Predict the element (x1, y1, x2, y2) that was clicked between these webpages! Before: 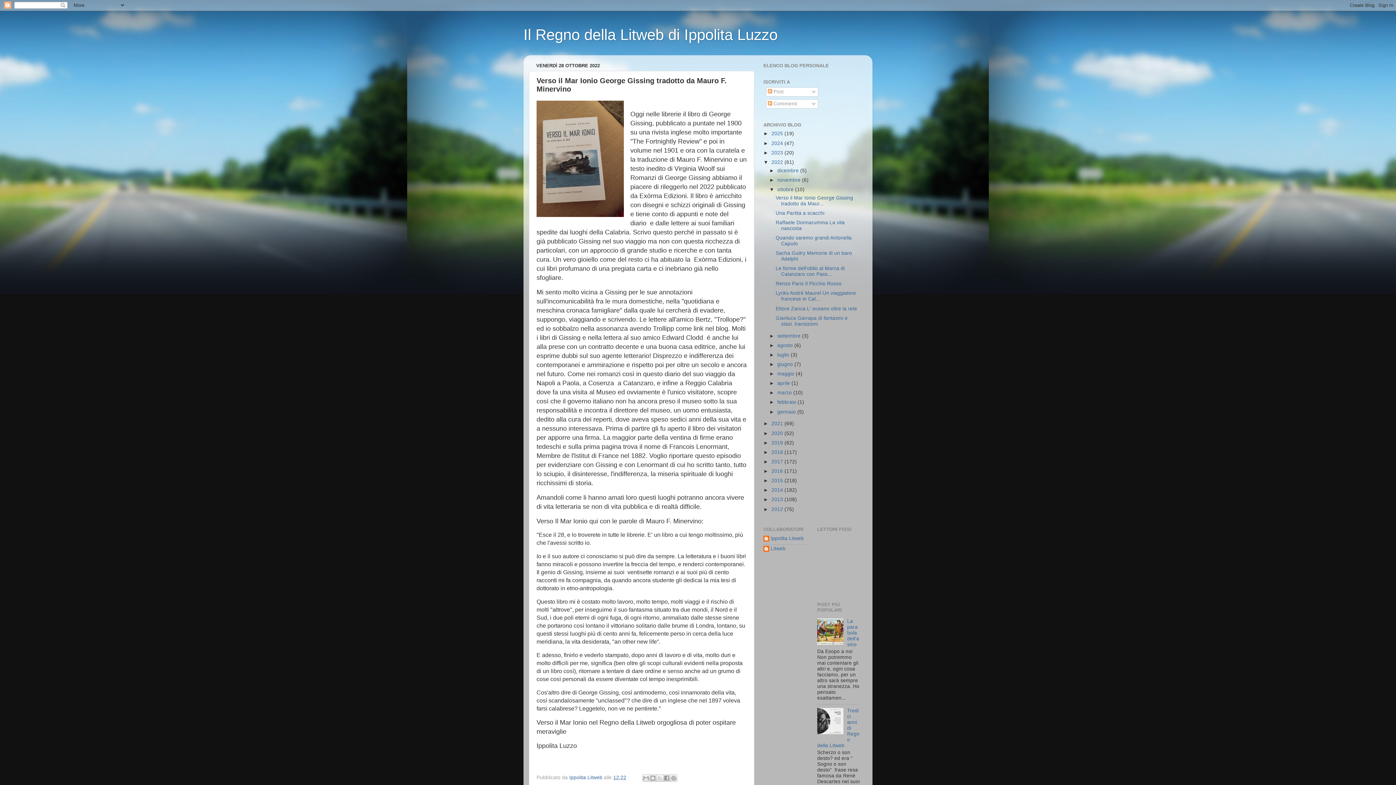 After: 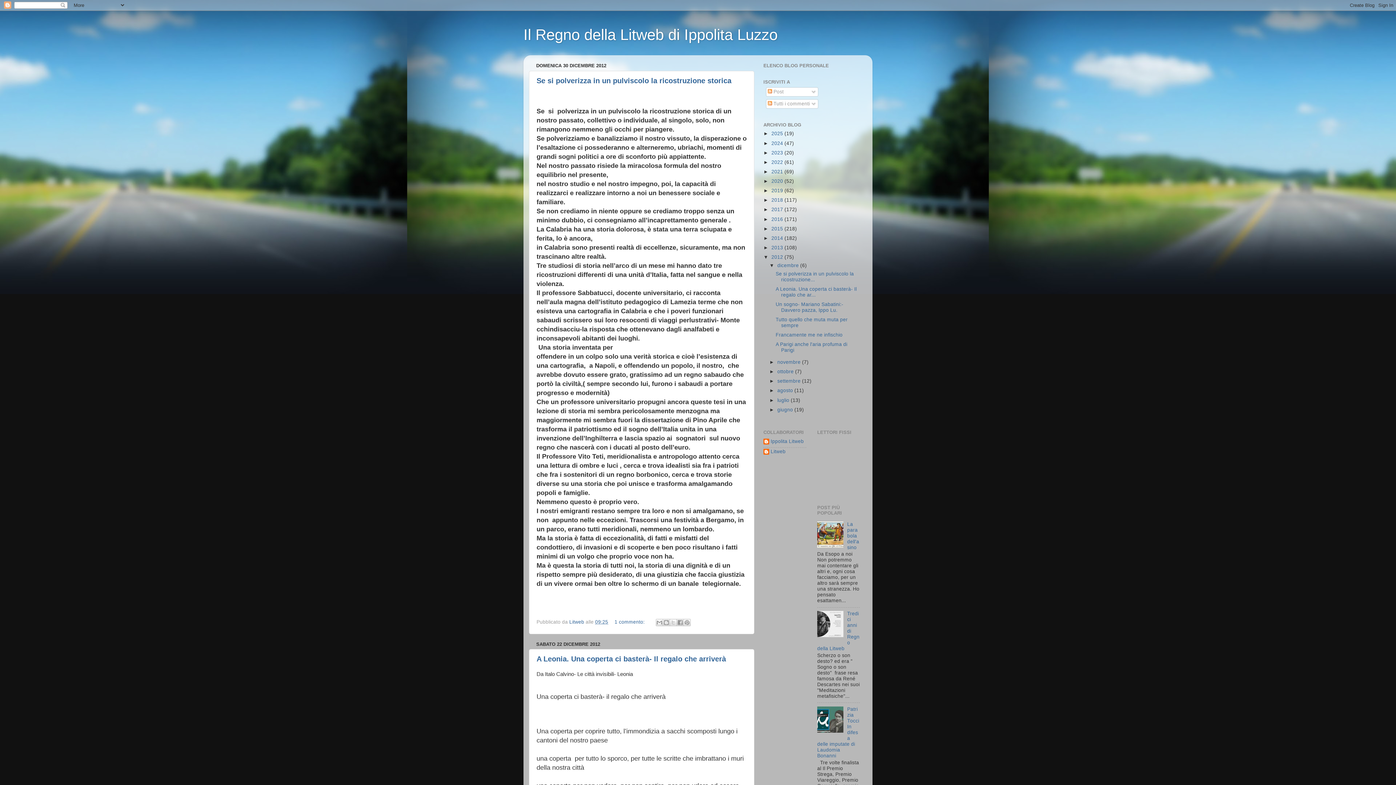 Action: label: 2012  bbox: (771, 506, 784, 512)